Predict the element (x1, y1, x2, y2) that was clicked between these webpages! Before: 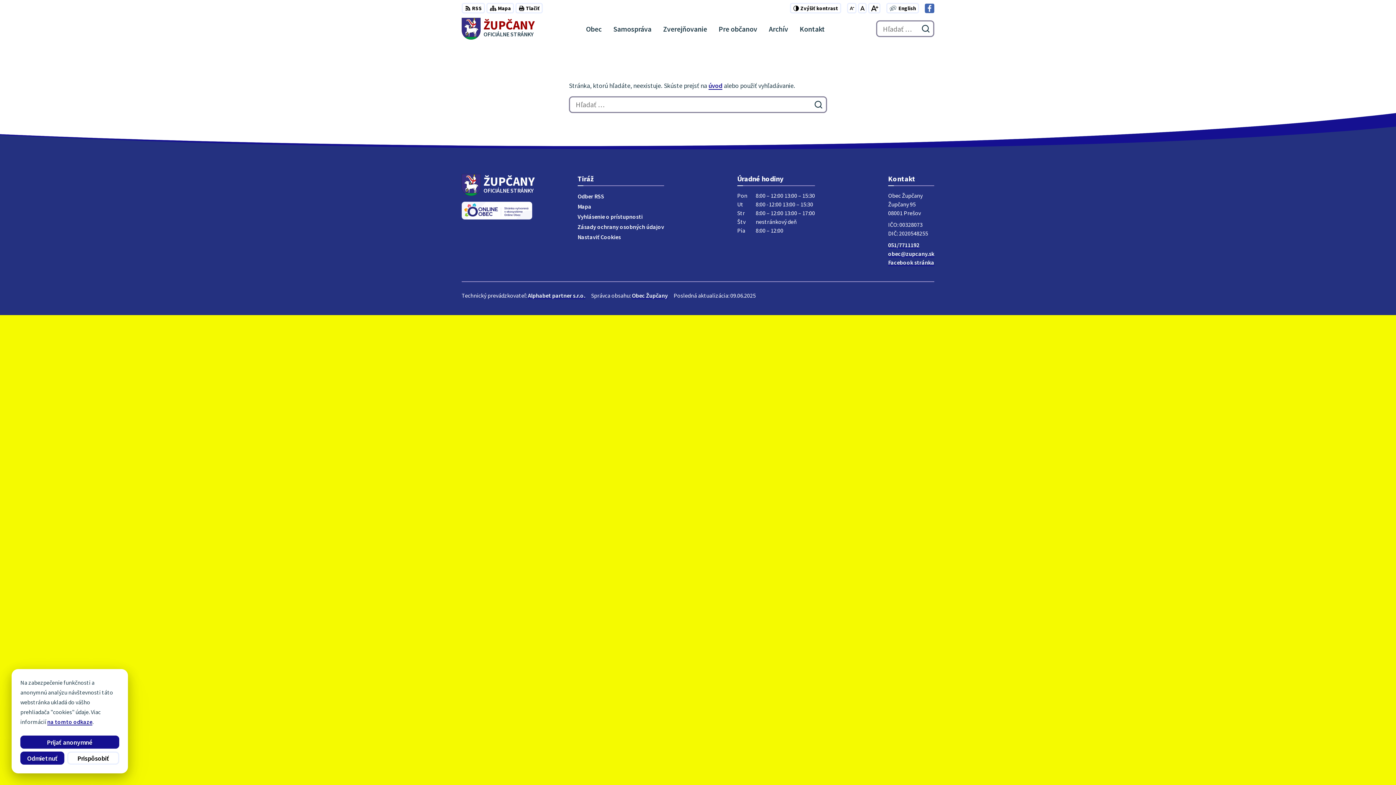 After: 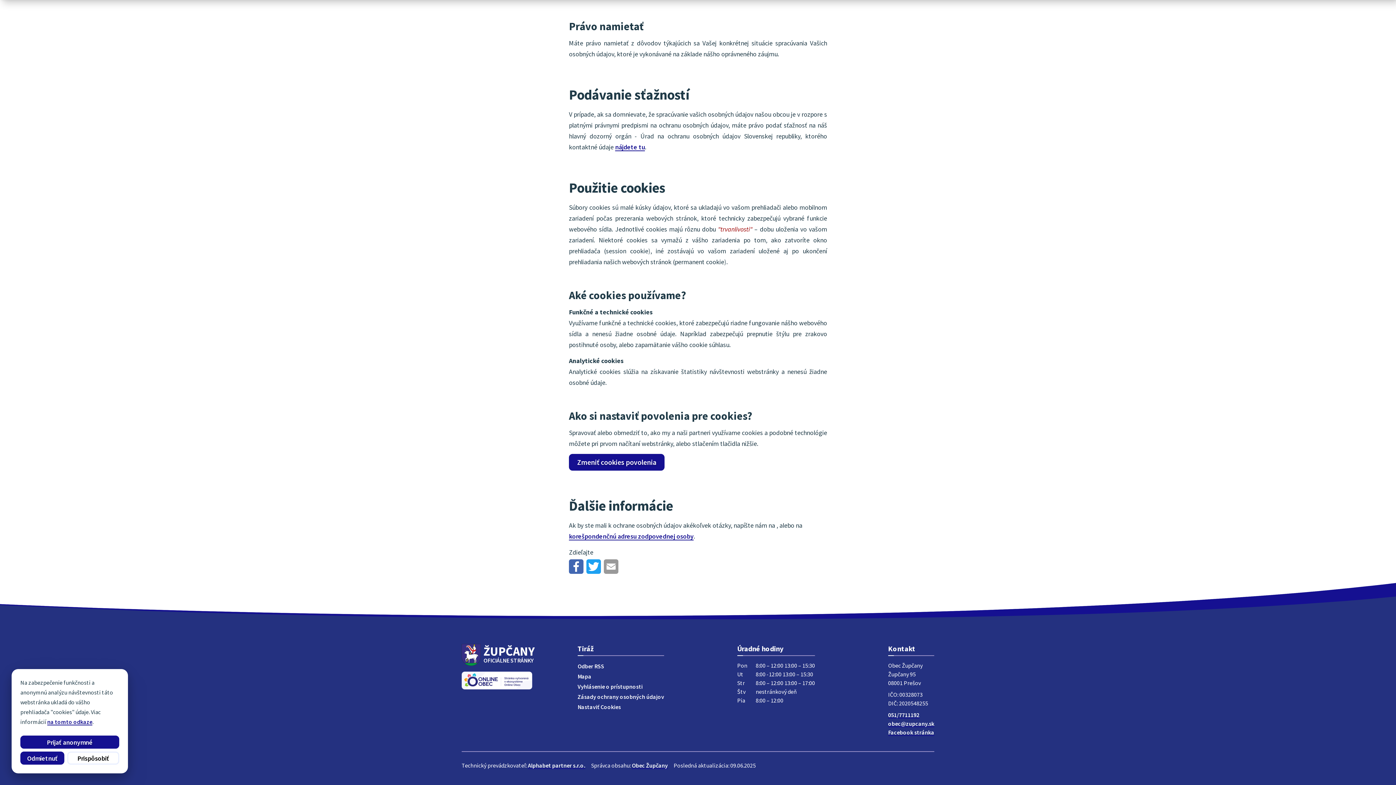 Action: bbox: (47, 718, 92, 725) label: na tomto odkaze